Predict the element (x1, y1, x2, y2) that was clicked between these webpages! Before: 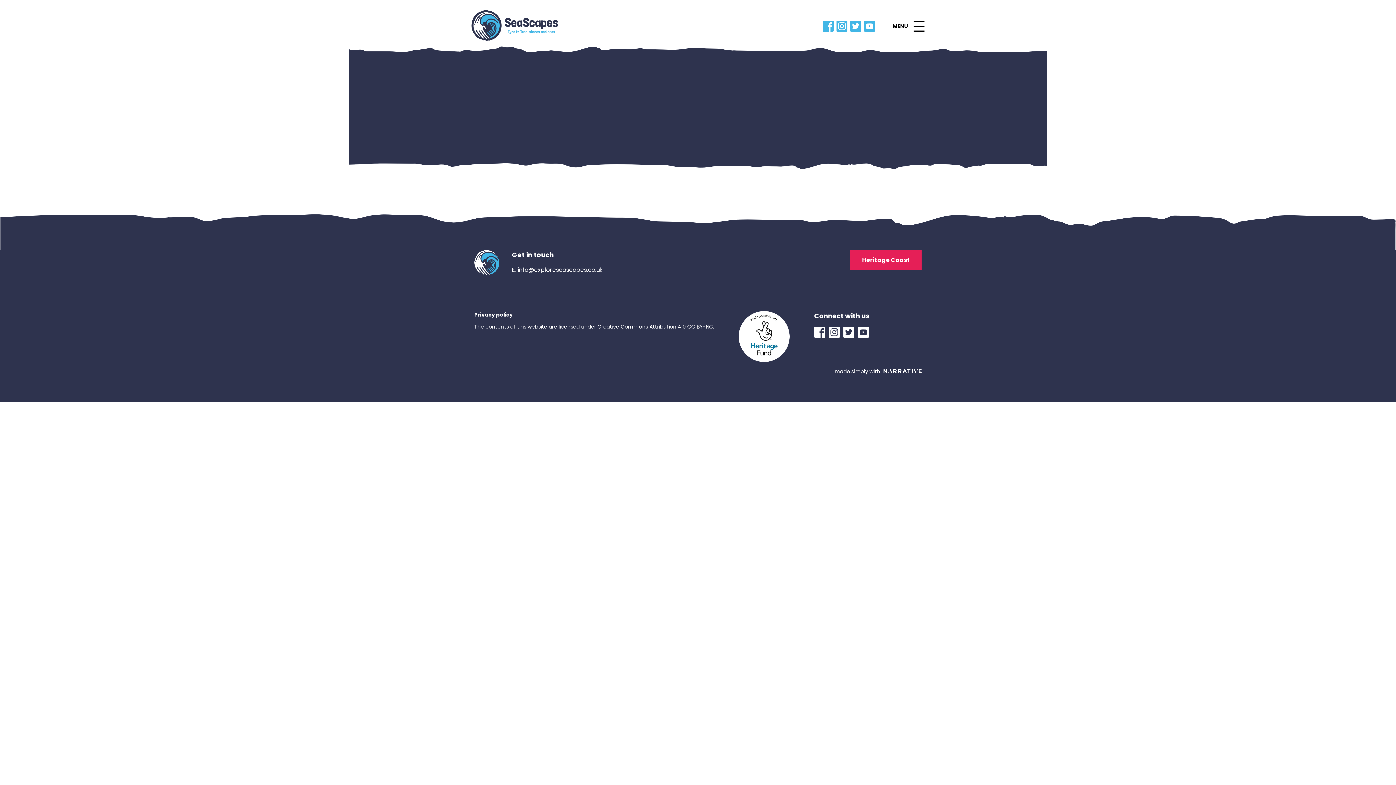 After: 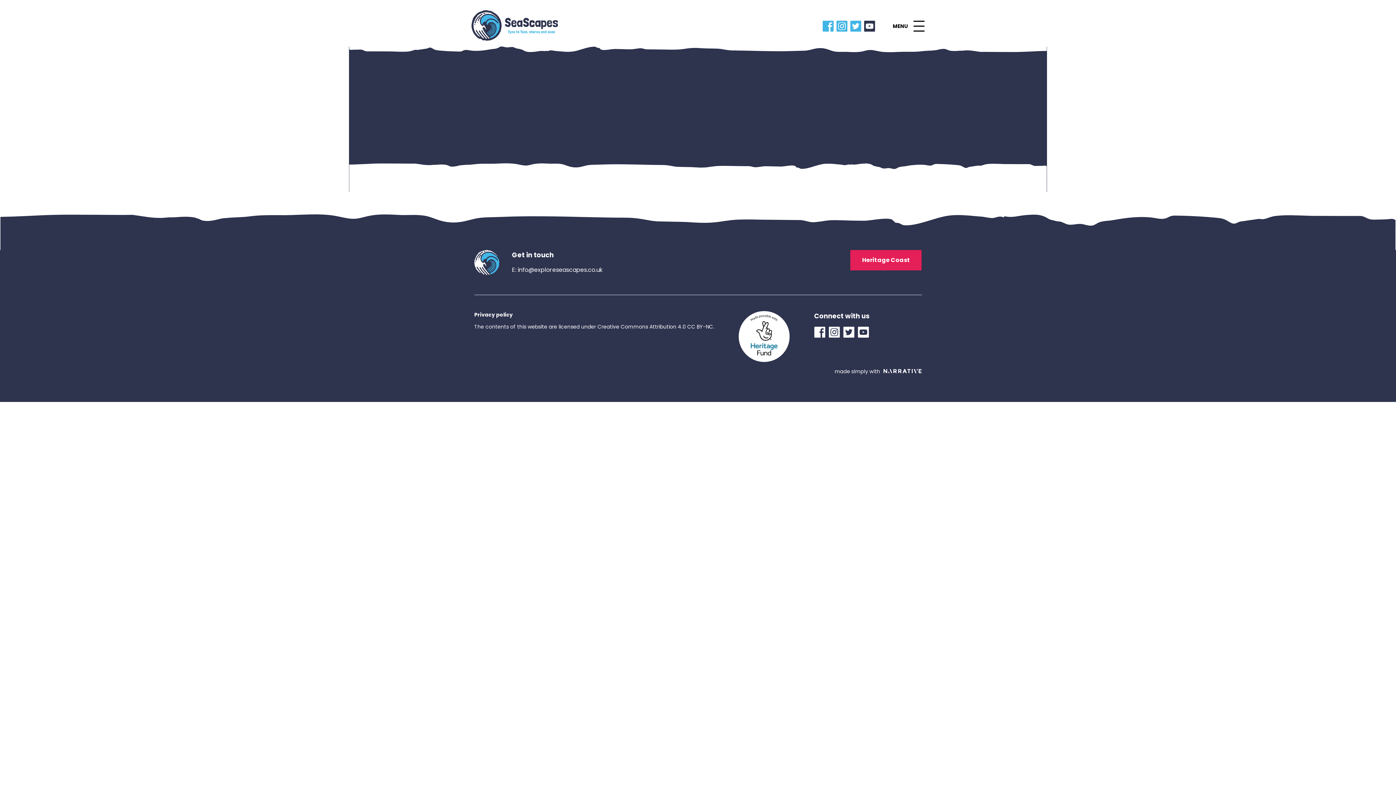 Action: bbox: (864, 20, 878, 31) label: YouTube Link